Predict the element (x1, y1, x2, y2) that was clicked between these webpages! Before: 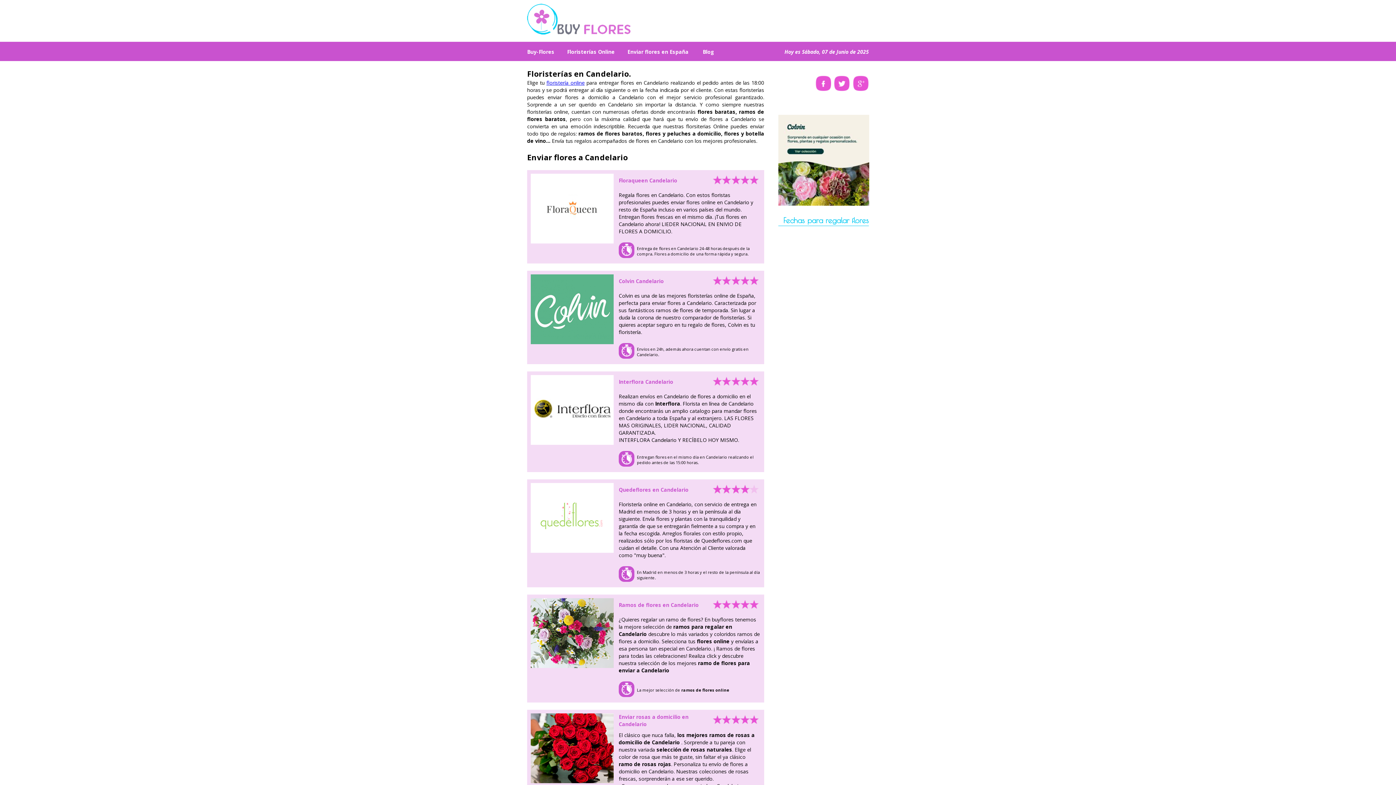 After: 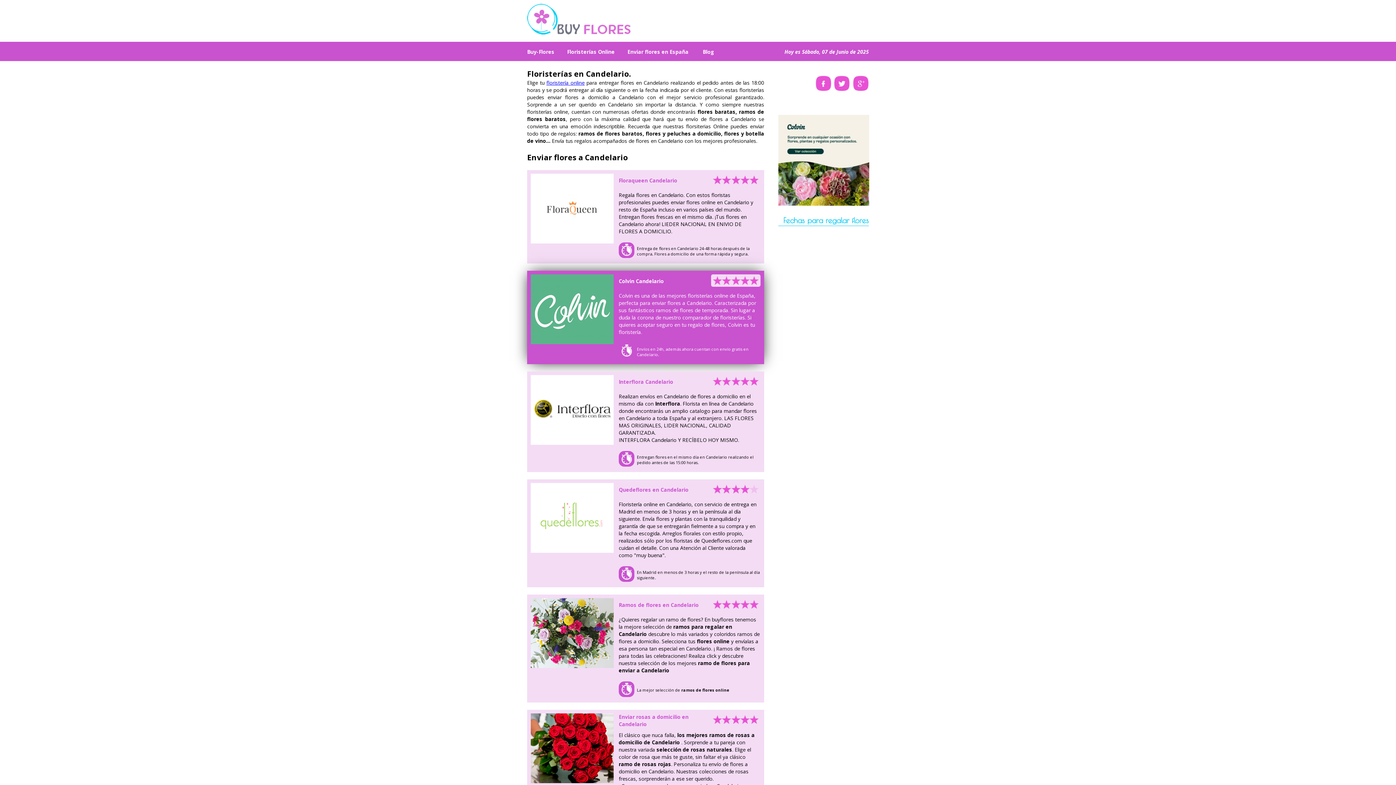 Action: bbox: (530, 338, 617, 345)